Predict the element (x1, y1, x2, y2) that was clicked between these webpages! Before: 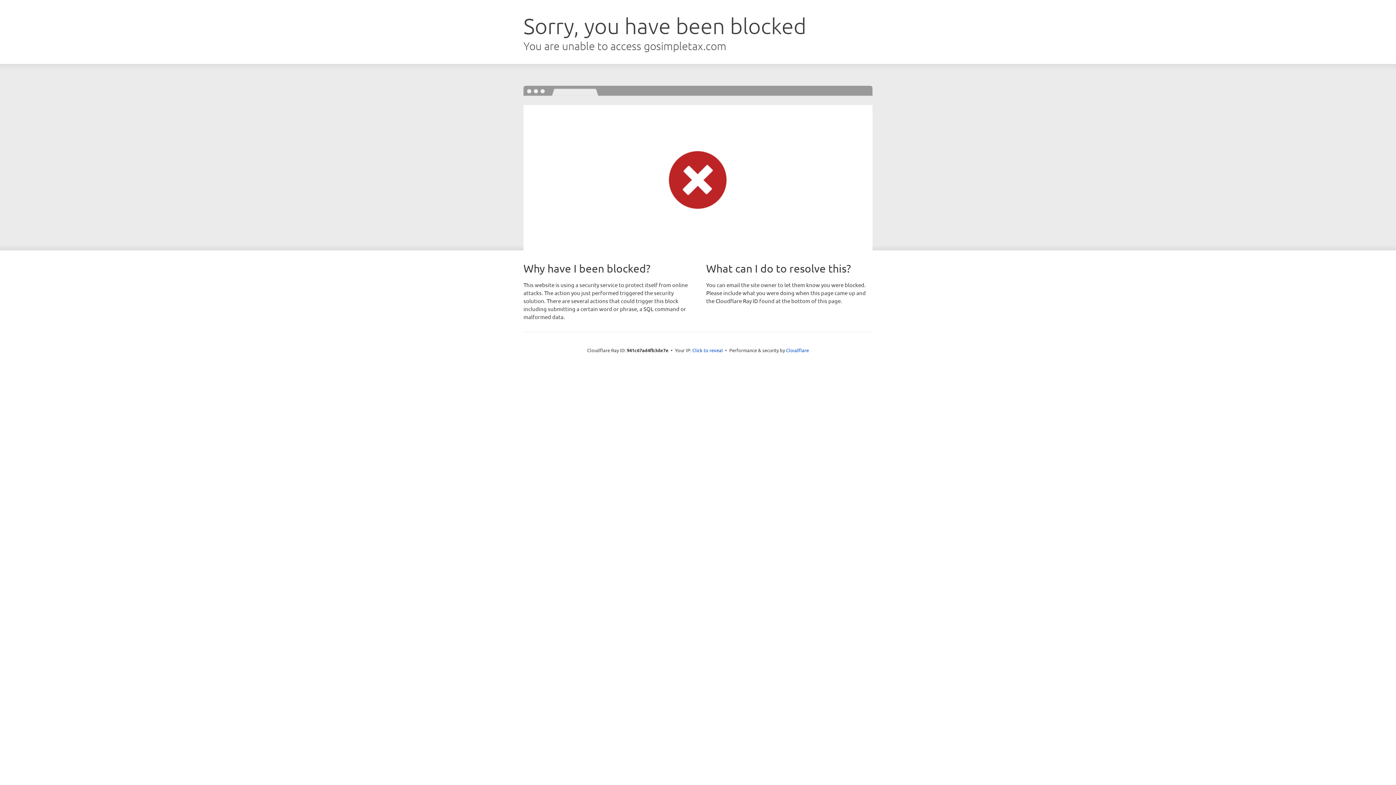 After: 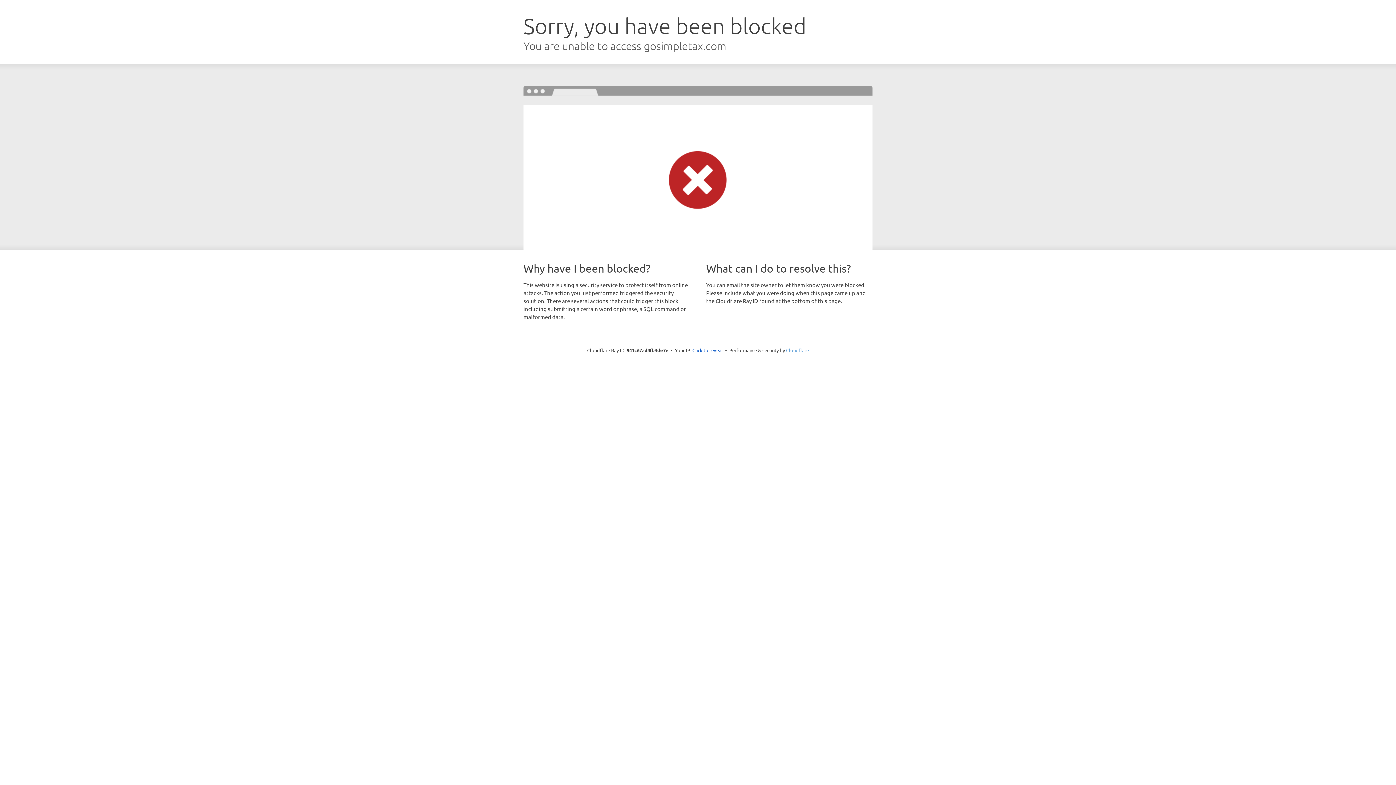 Action: bbox: (786, 347, 809, 353) label: Cloudflare